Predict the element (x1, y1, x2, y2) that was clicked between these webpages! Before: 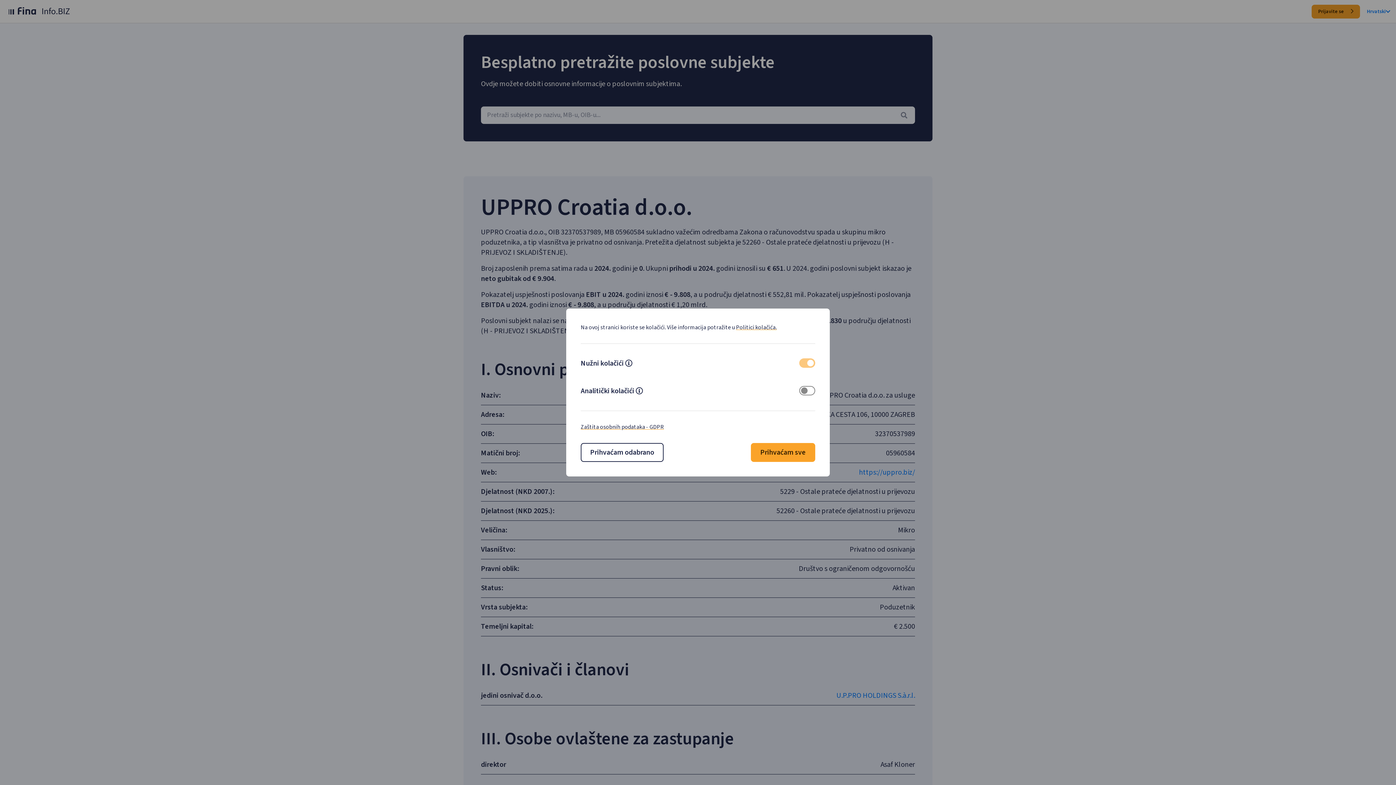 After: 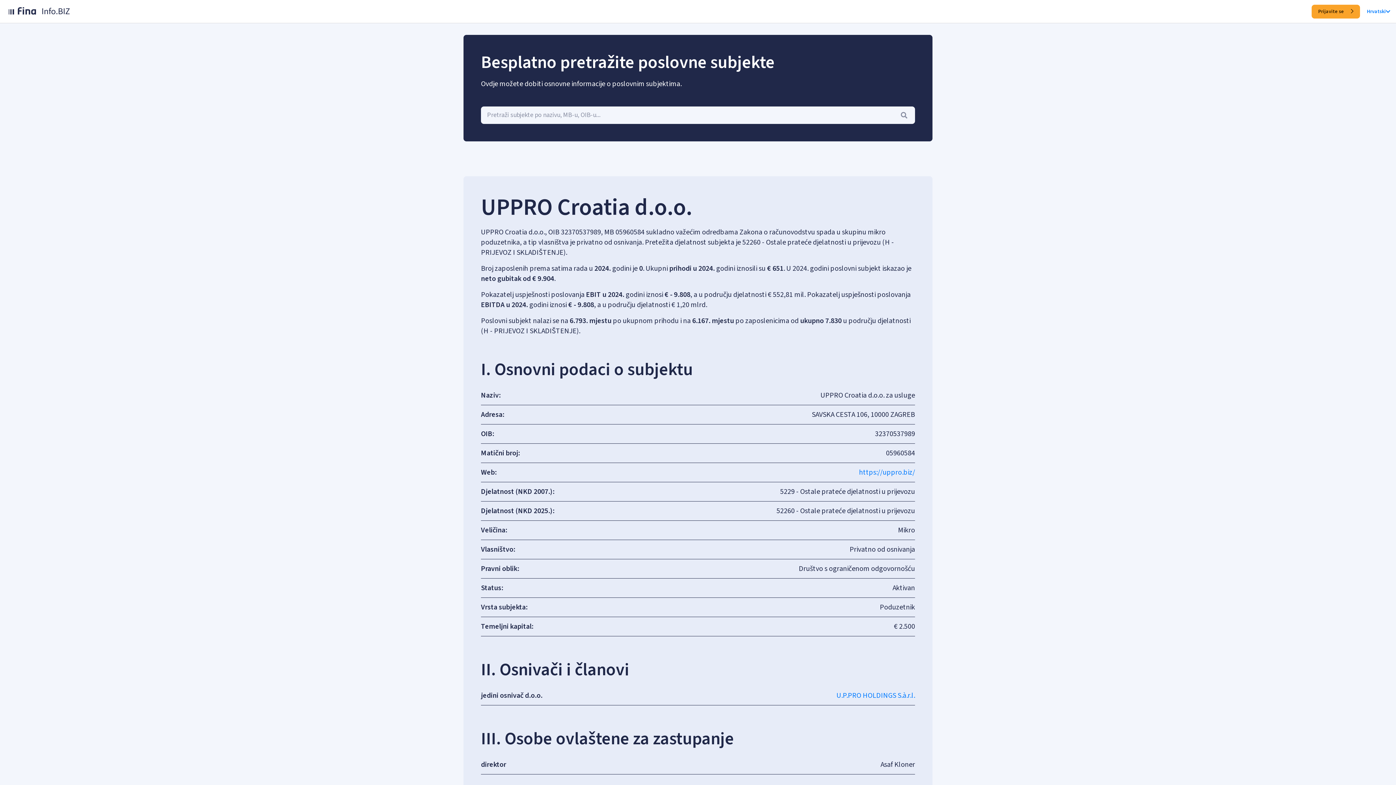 Action: bbox: (751, 443, 815, 462) label: Prihvaćam sve